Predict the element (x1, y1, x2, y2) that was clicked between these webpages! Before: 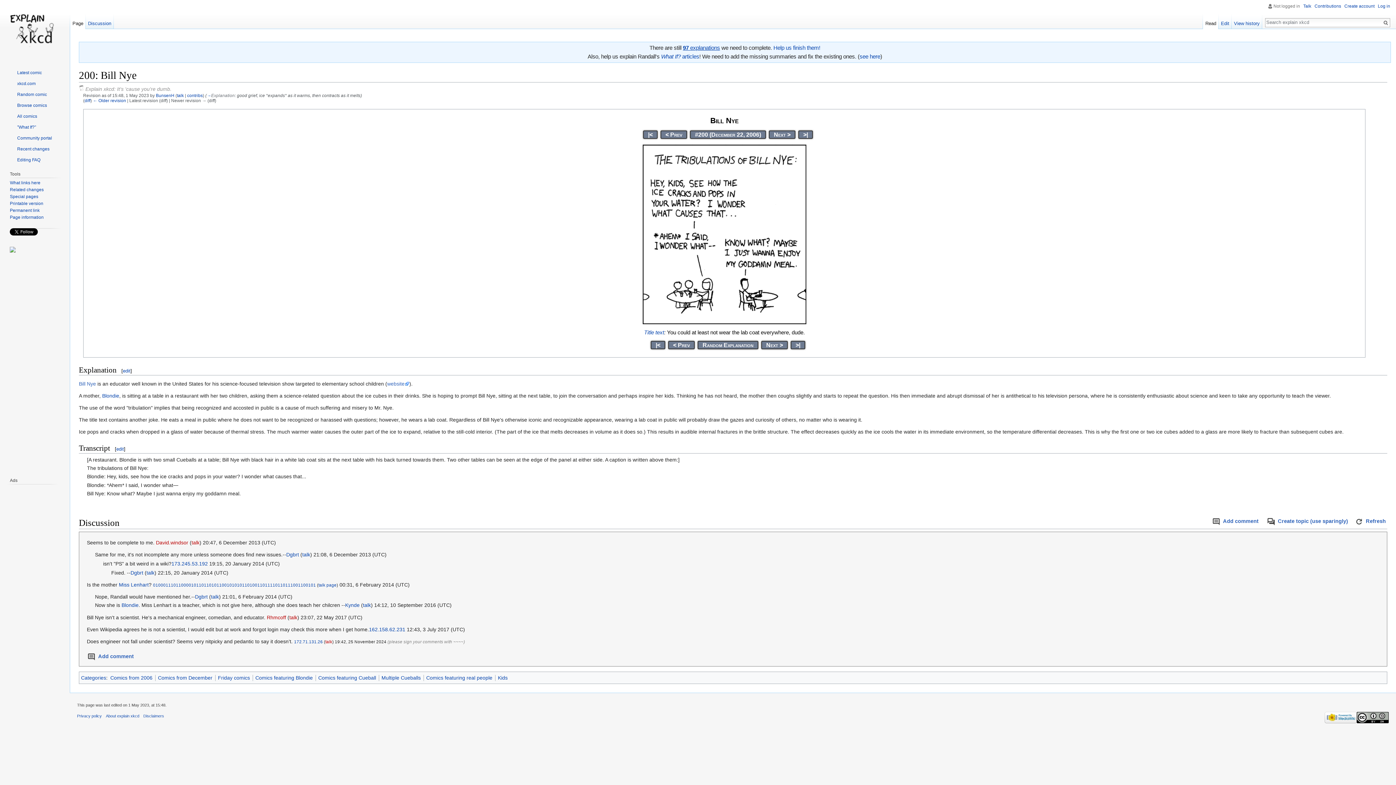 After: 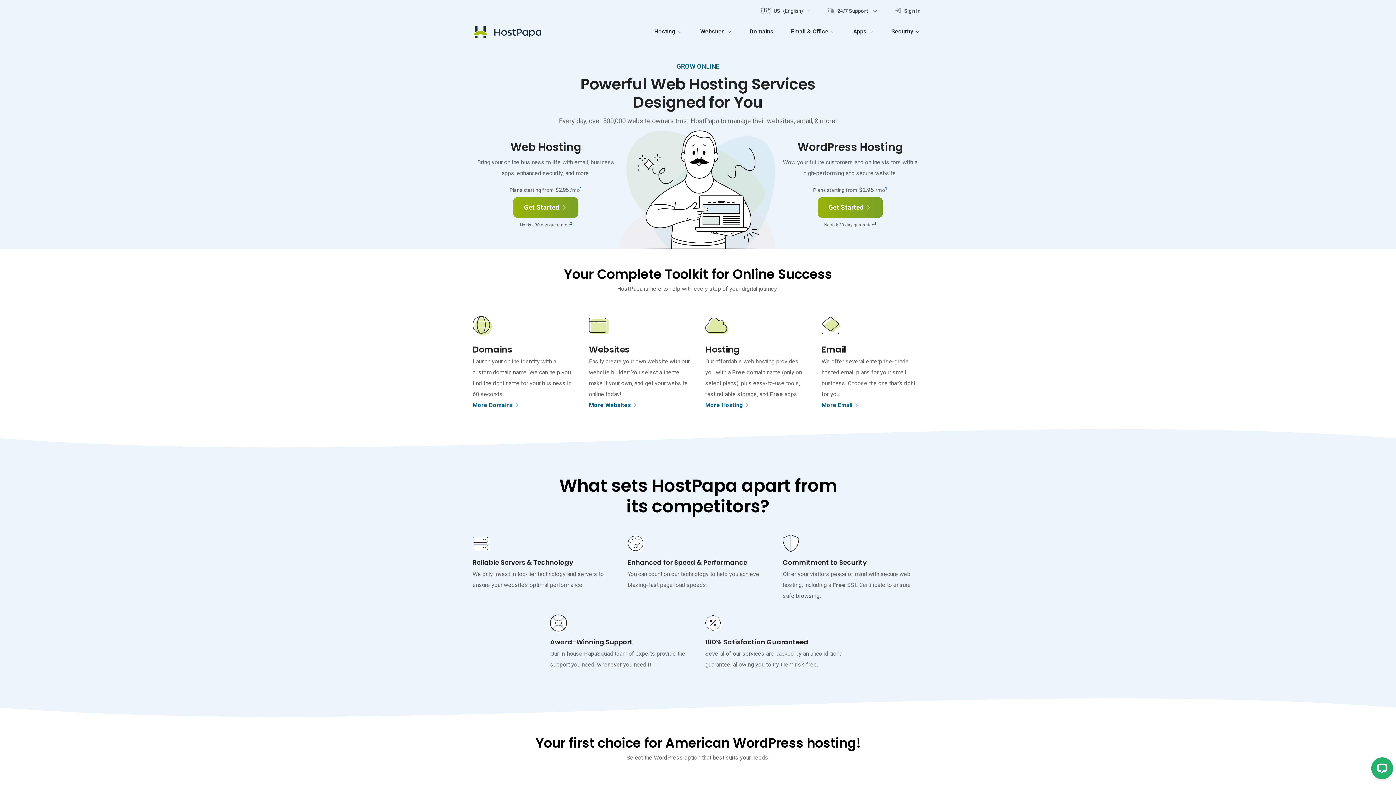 Action: bbox: (9, 246, 15, 252)